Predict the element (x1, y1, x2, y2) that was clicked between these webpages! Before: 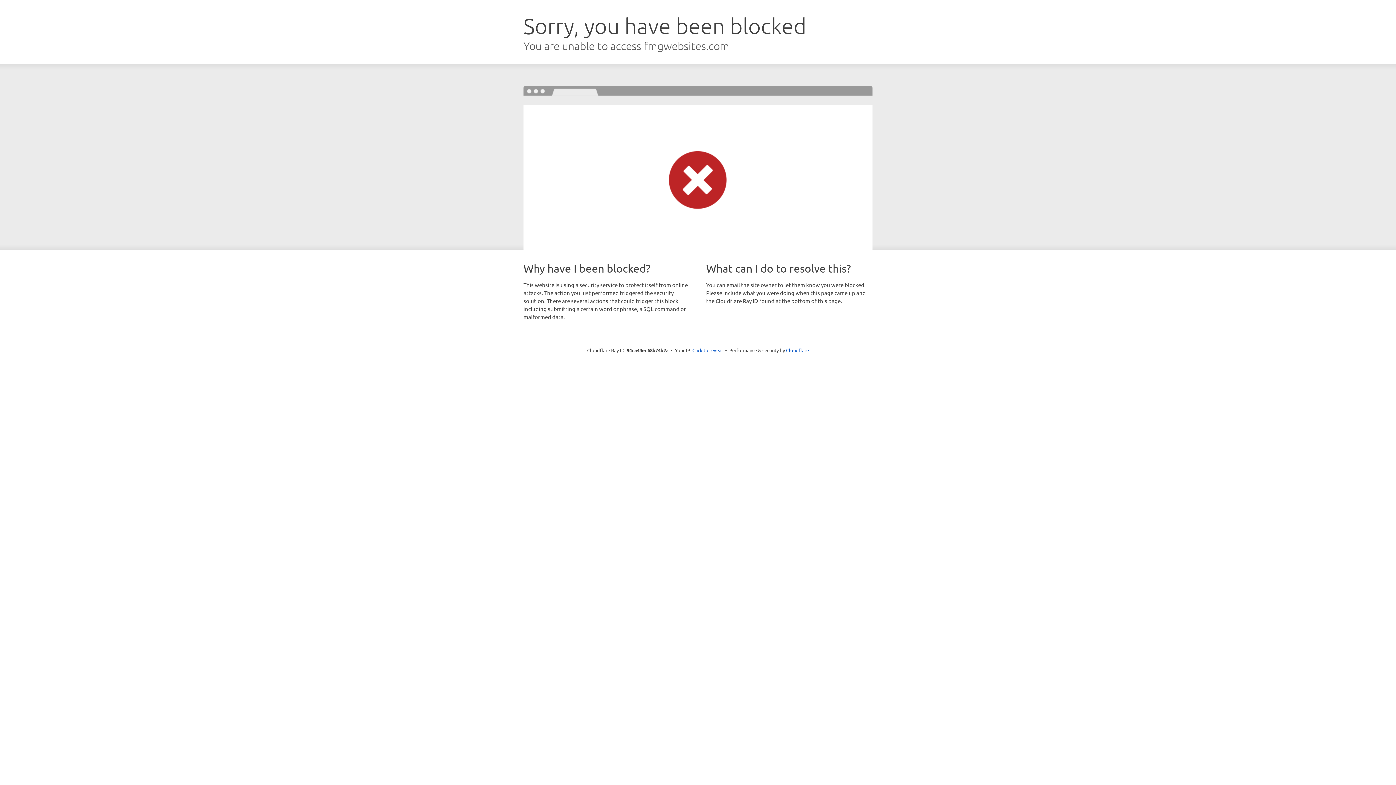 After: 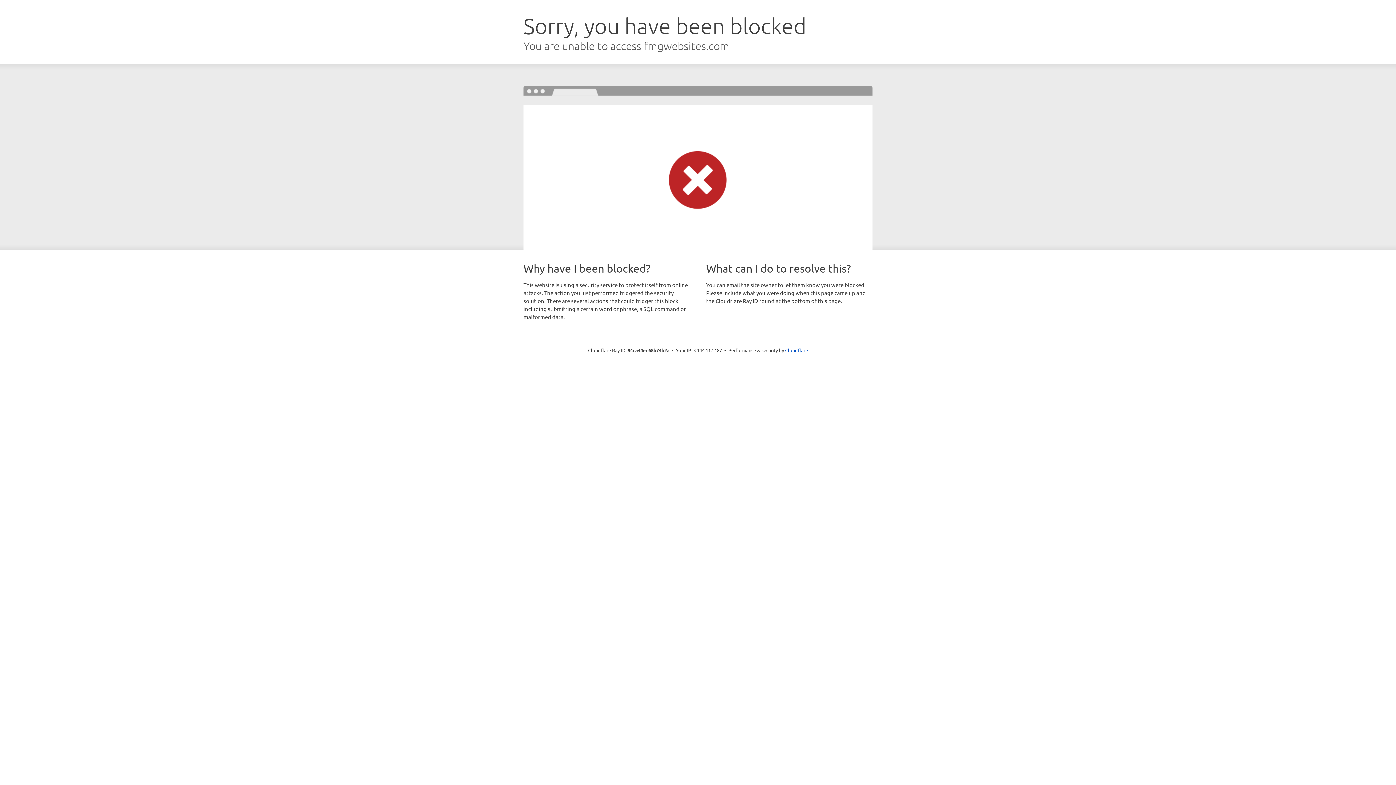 Action: bbox: (692, 346, 723, 353) label: Click to reveal